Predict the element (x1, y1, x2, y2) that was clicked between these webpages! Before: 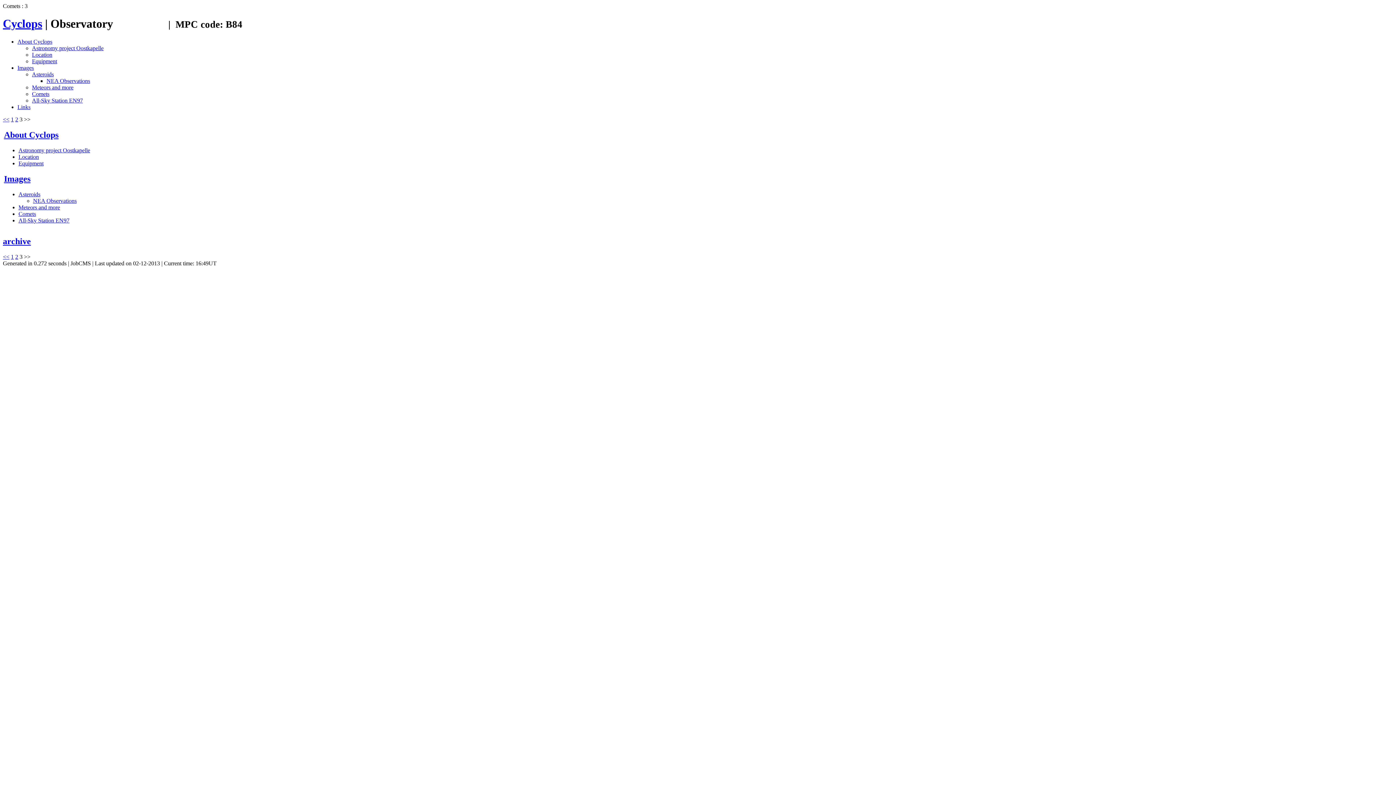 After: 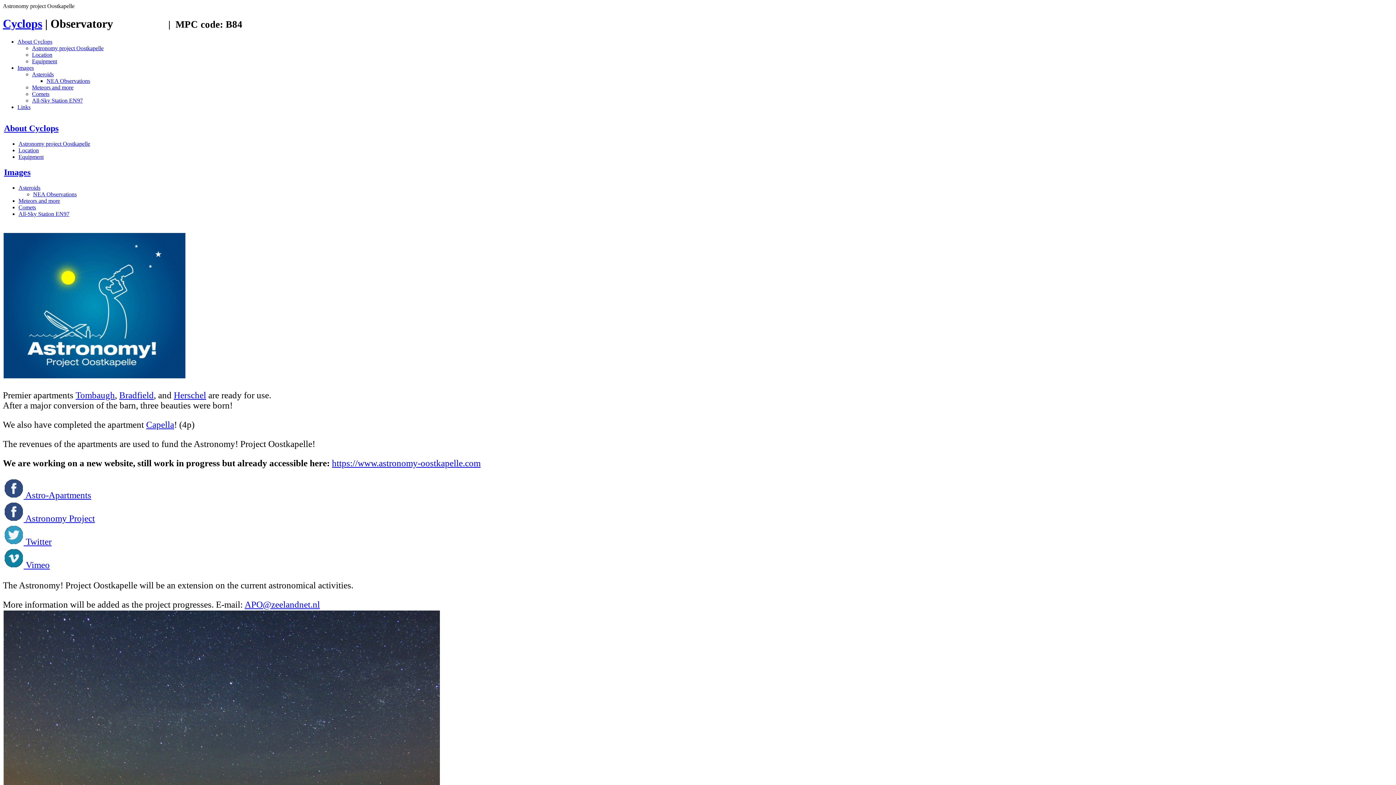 Action: label: Astronomy project Oostkapelle bbox: (32, 45, 103, 51)